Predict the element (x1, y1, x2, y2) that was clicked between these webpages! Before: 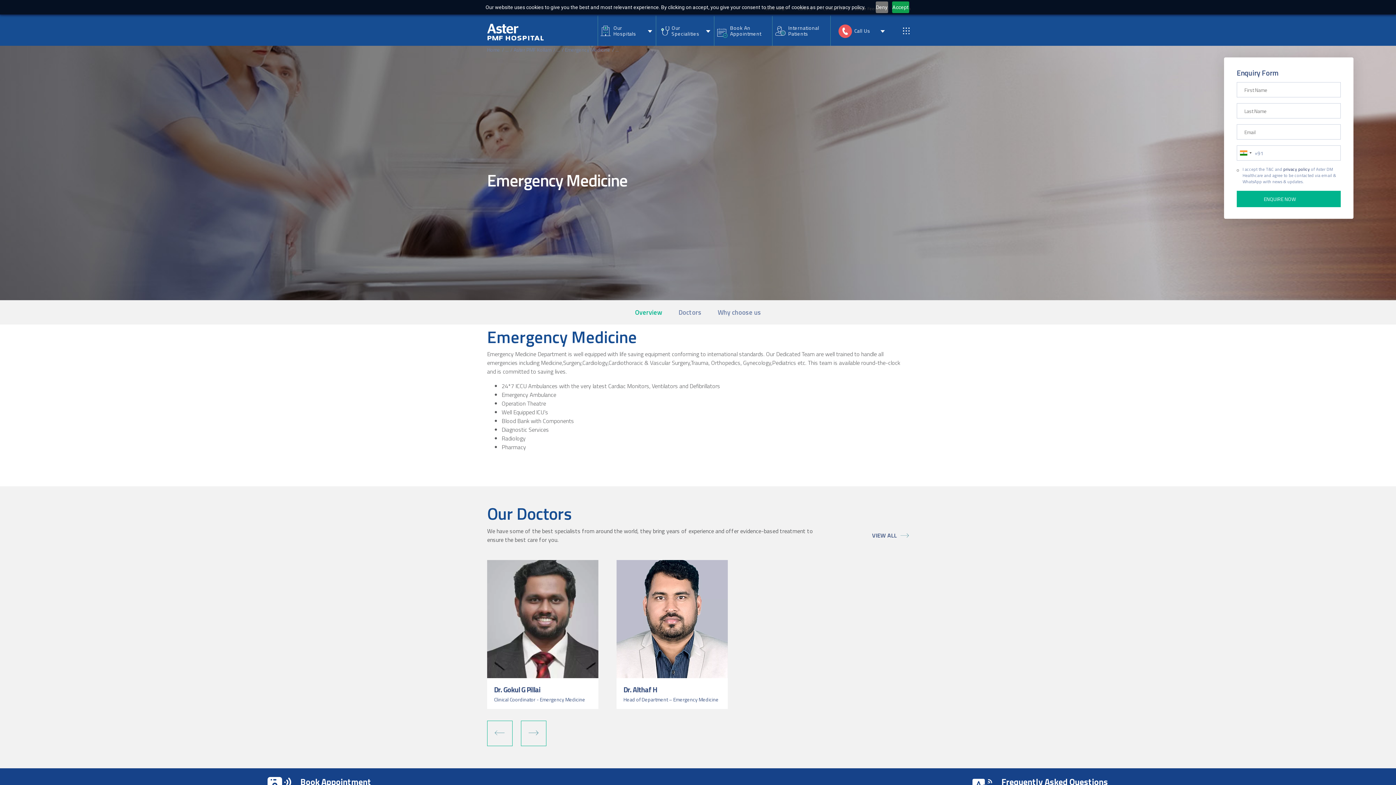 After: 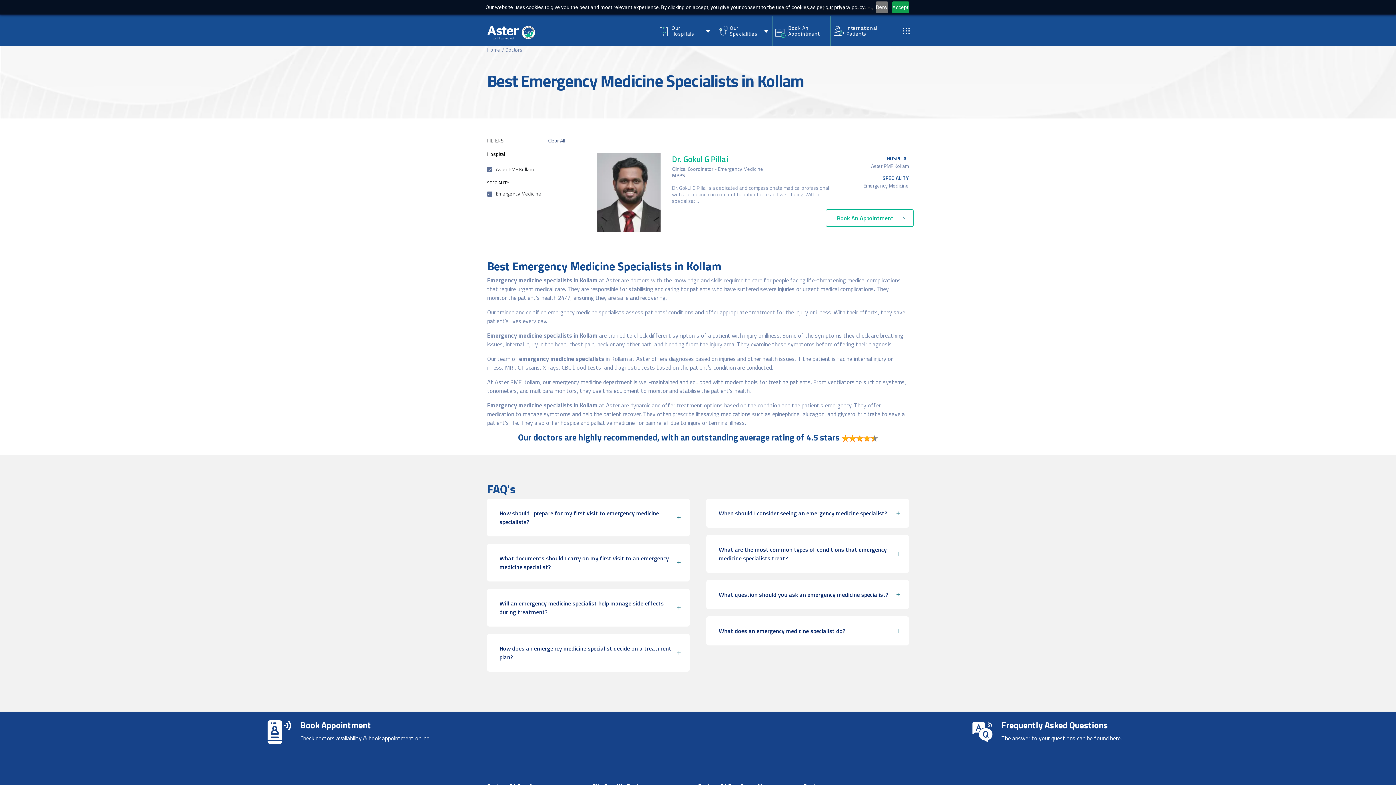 Action: label: VIEW ALL bbox: (872, 531, 905, 540)